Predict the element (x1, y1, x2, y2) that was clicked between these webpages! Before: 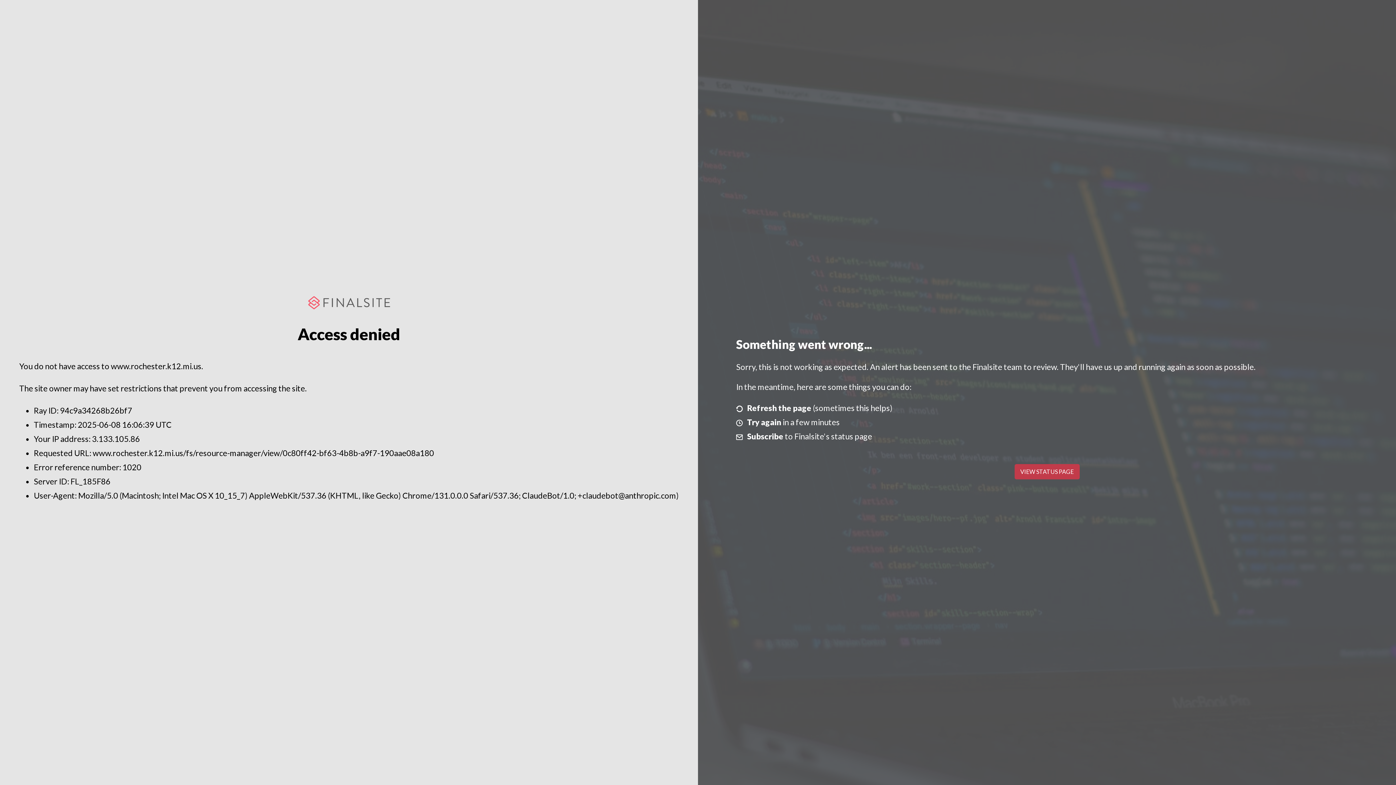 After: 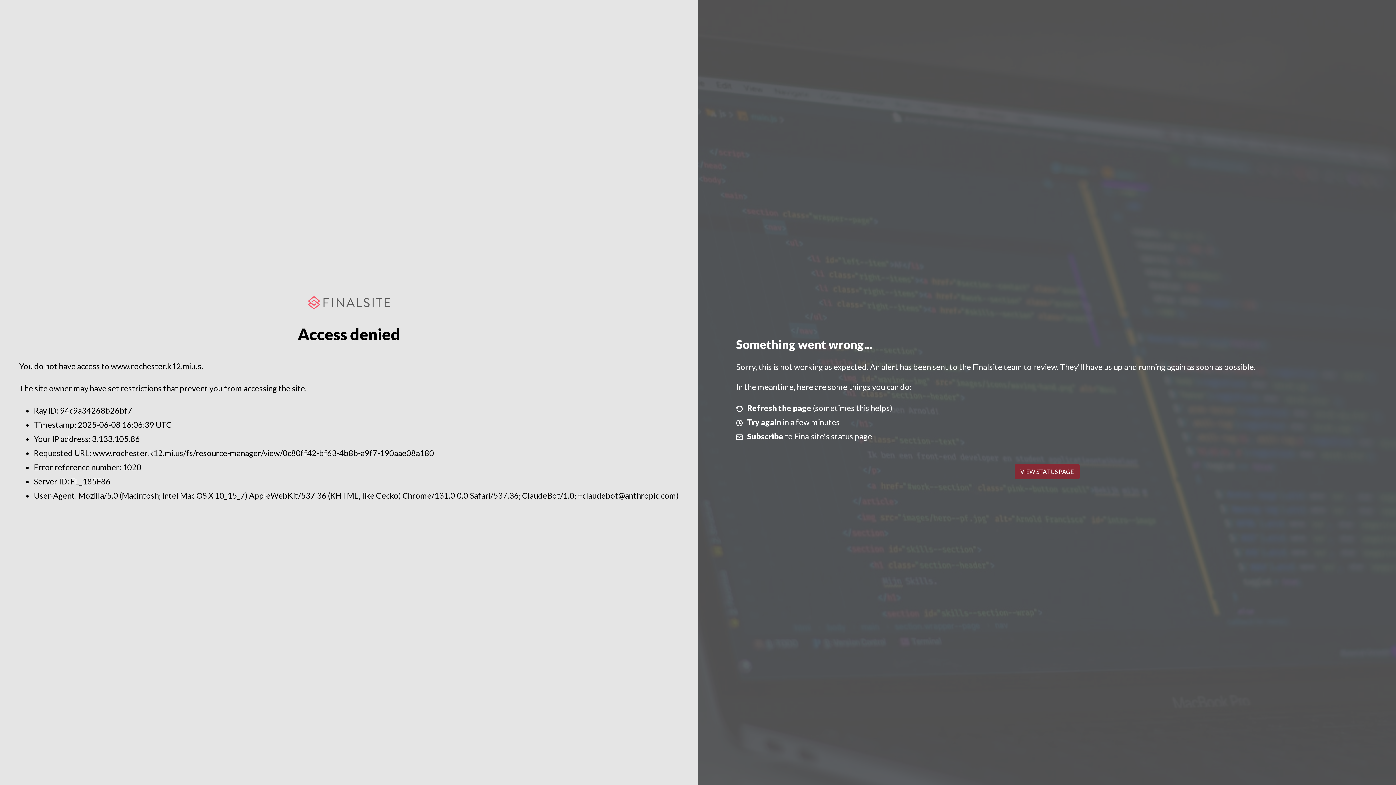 Action: label: VIEW STATUS PAGE bbox: (1014, 464, 1079, 479)